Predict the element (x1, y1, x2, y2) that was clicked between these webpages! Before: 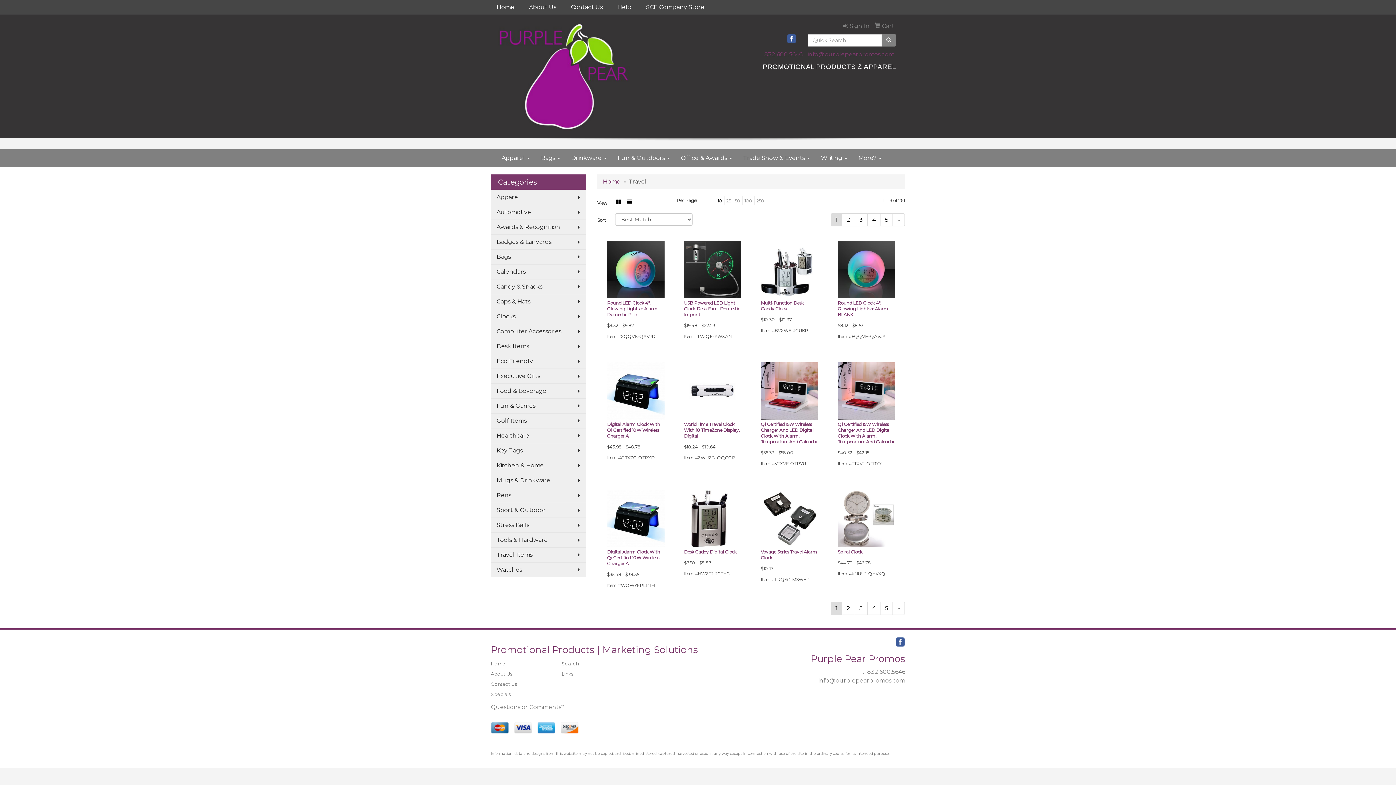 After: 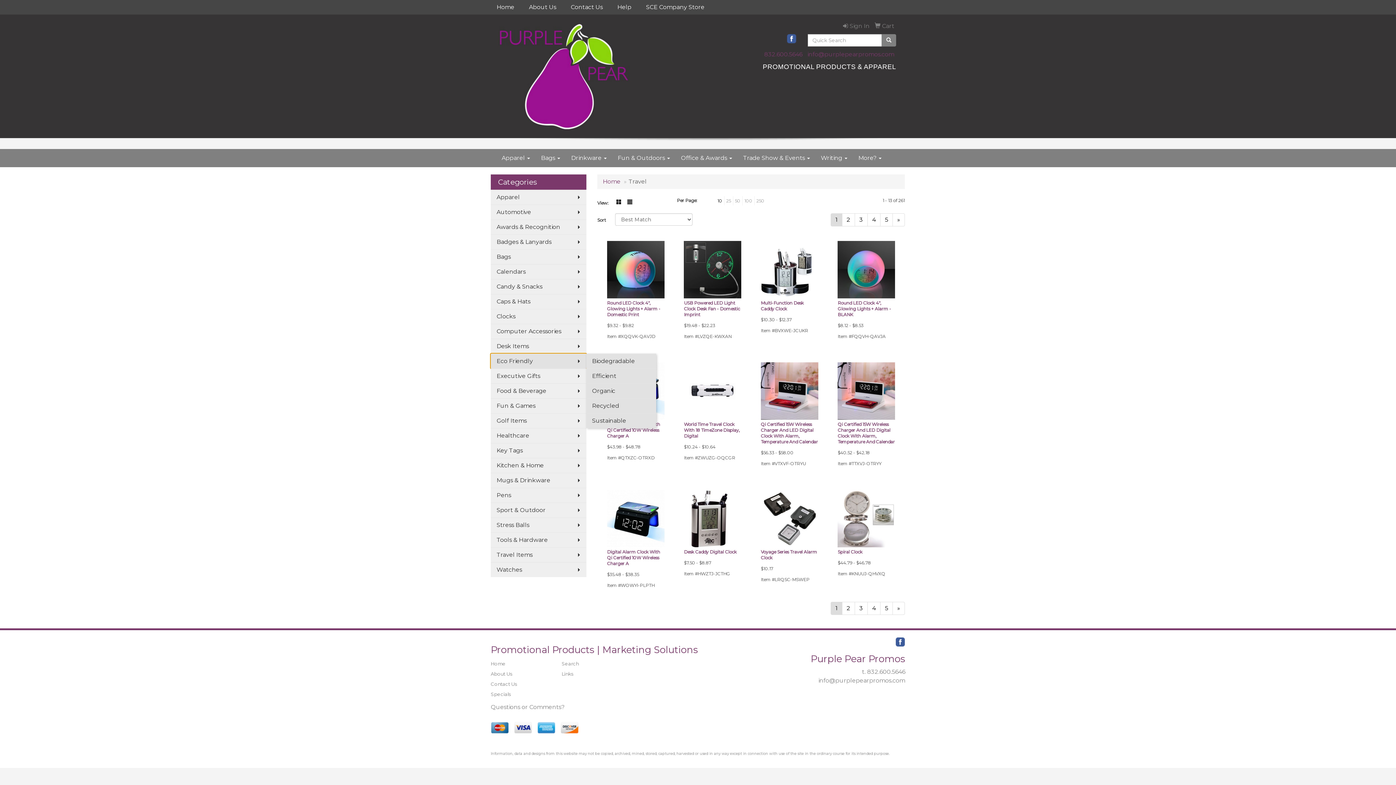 Action: label: Eco Friendly bbox: (490, 353, 586, 368)